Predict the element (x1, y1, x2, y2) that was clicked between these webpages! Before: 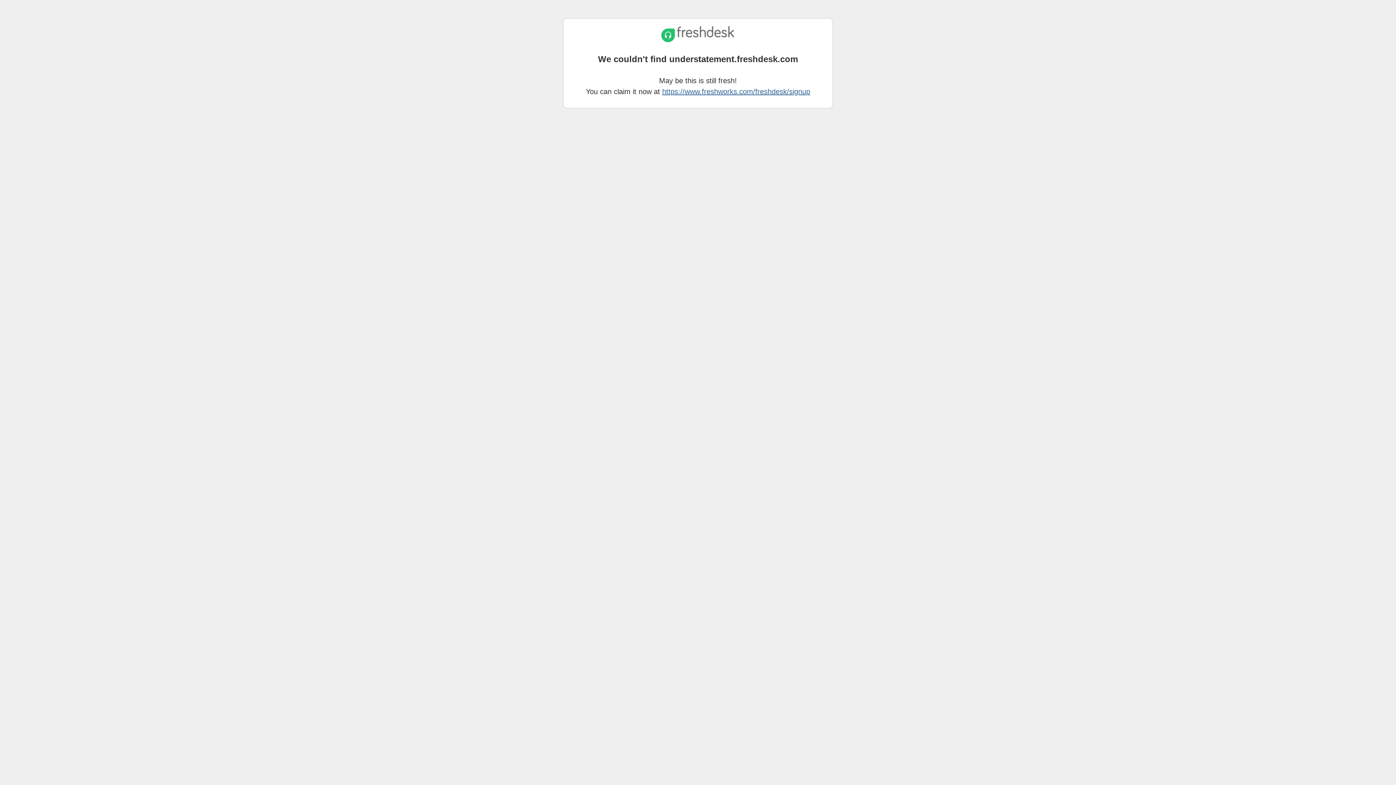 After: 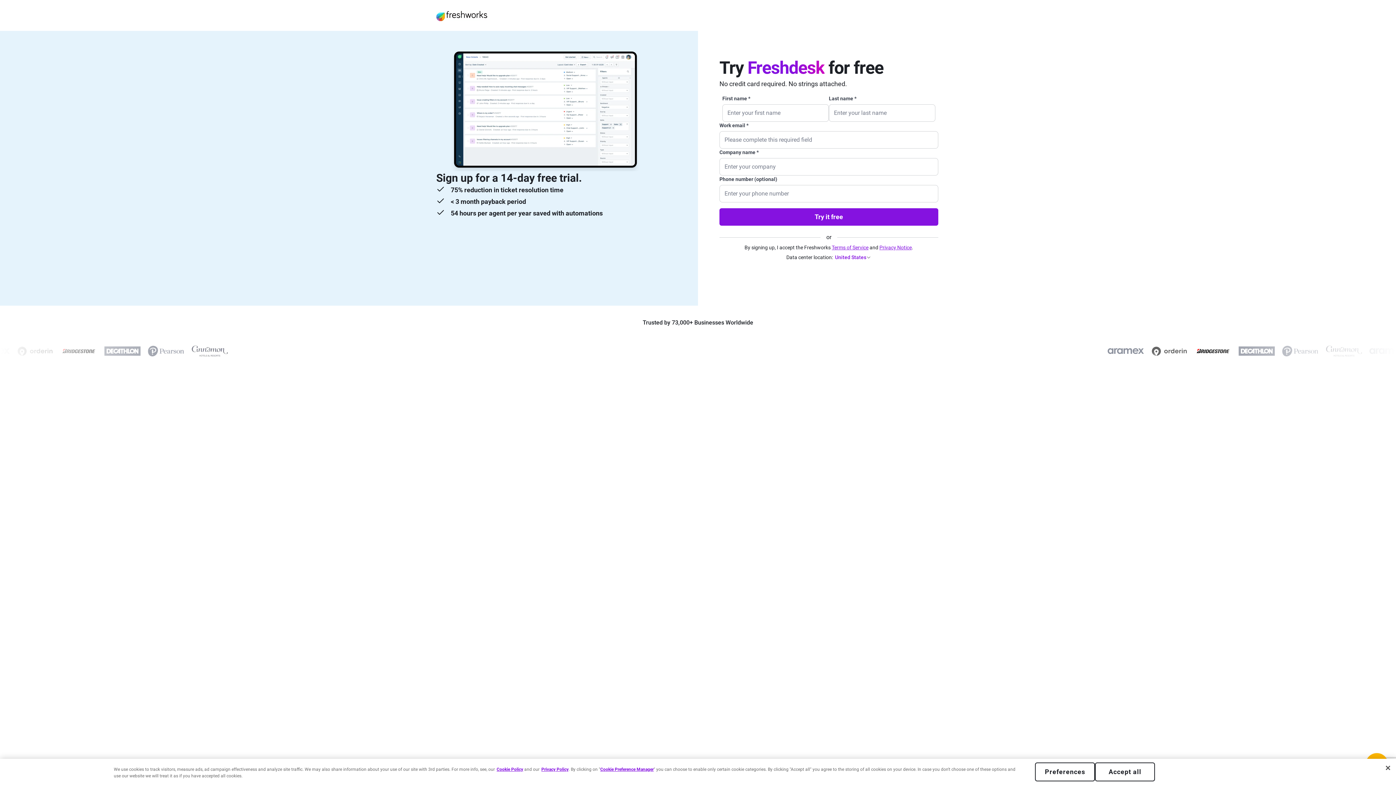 Action: bbox: (662, 87, 810, 95) label: https://www.freshworks.com/freshdesk/signup